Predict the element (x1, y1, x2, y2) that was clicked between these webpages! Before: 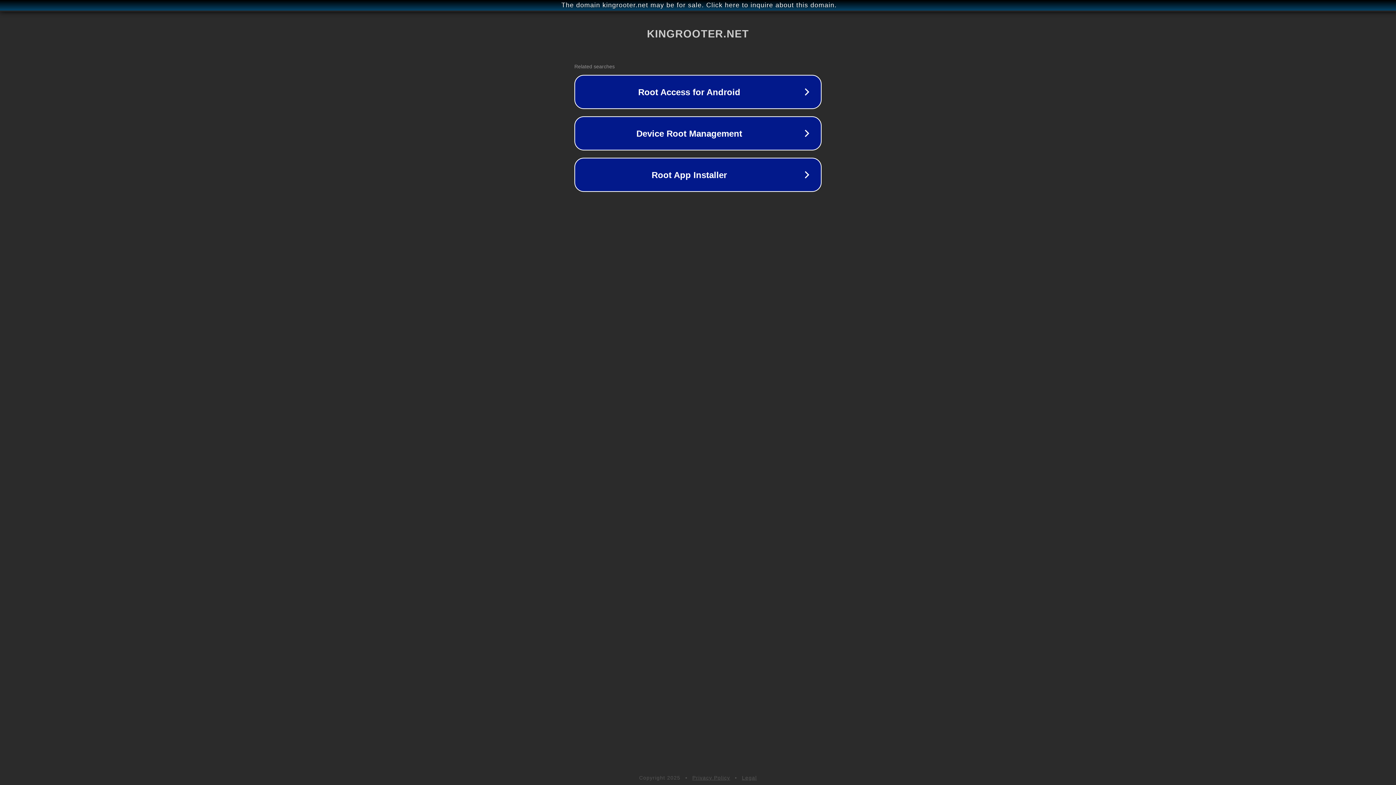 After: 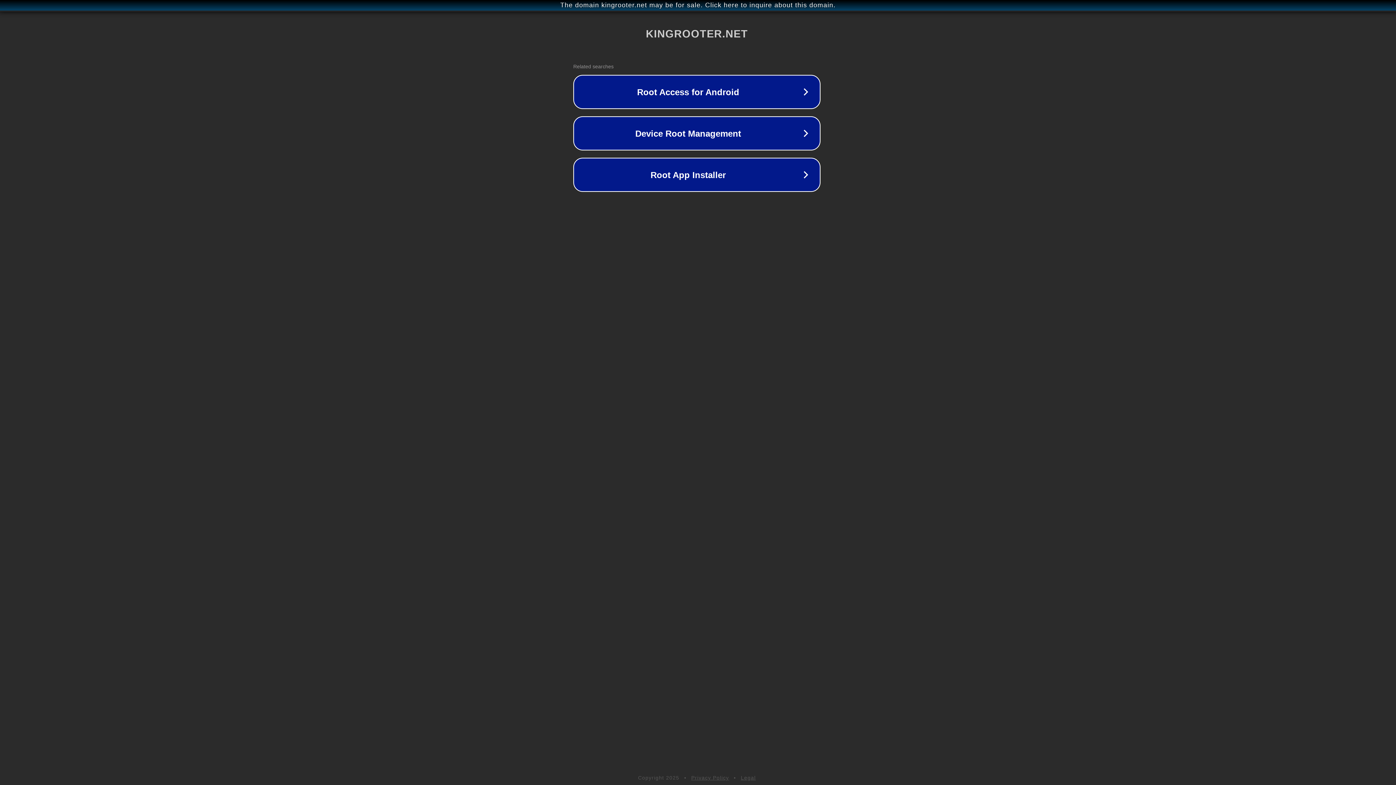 Action: bbox: (1, 1, 1397, 9) label: The domain kingrooter.net may be for sale. Click here to inquire about this domain.